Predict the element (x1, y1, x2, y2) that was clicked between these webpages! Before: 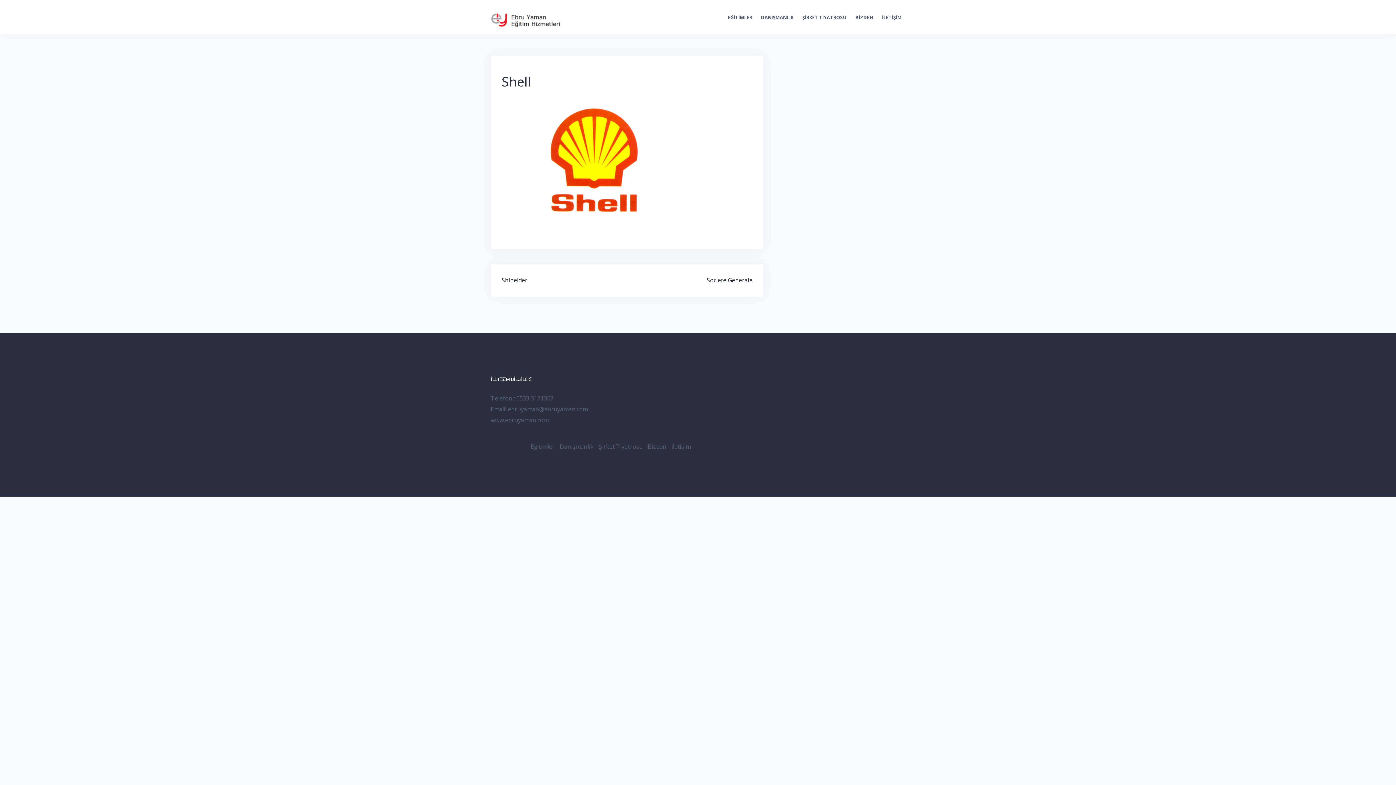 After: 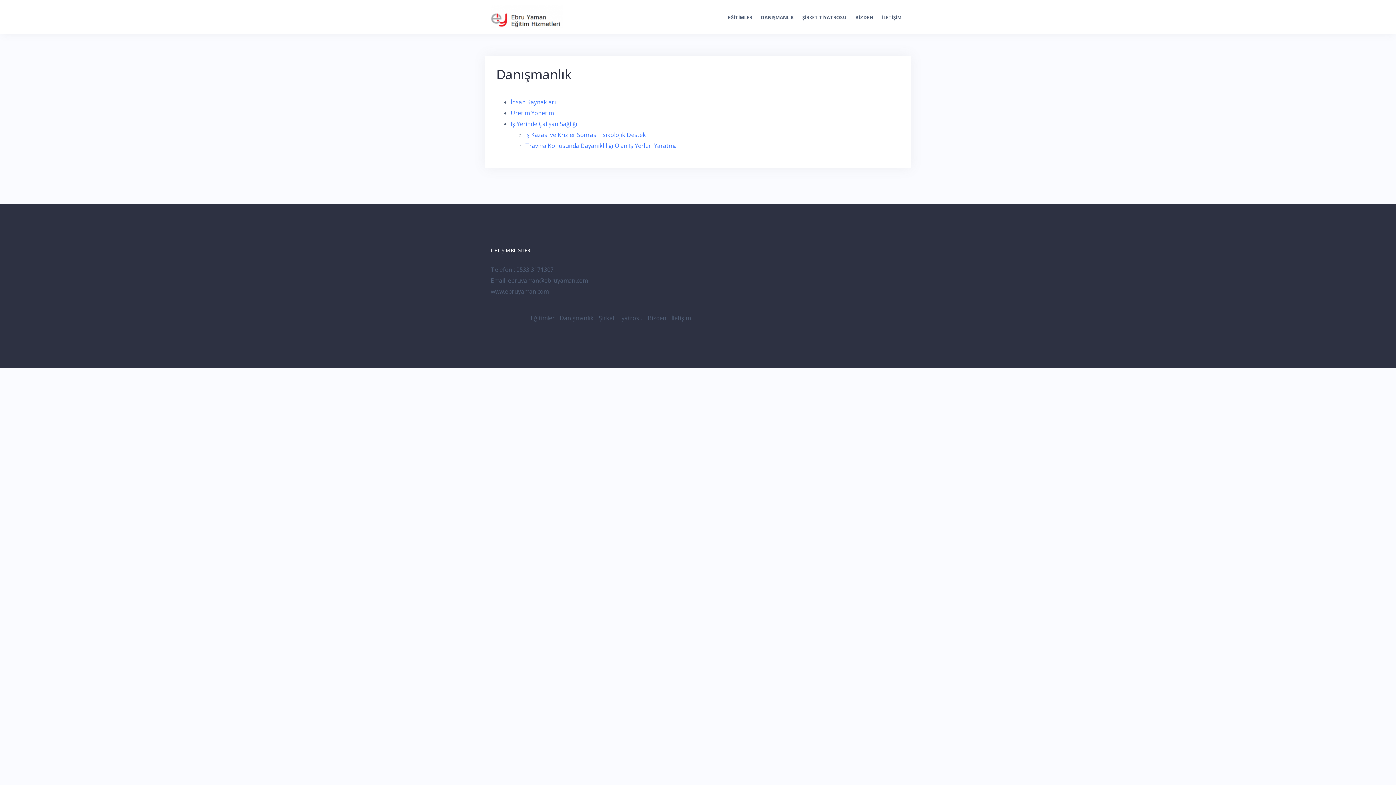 Action: label: DANIŞMANLIK bbox: (761, 12, 793, 21)